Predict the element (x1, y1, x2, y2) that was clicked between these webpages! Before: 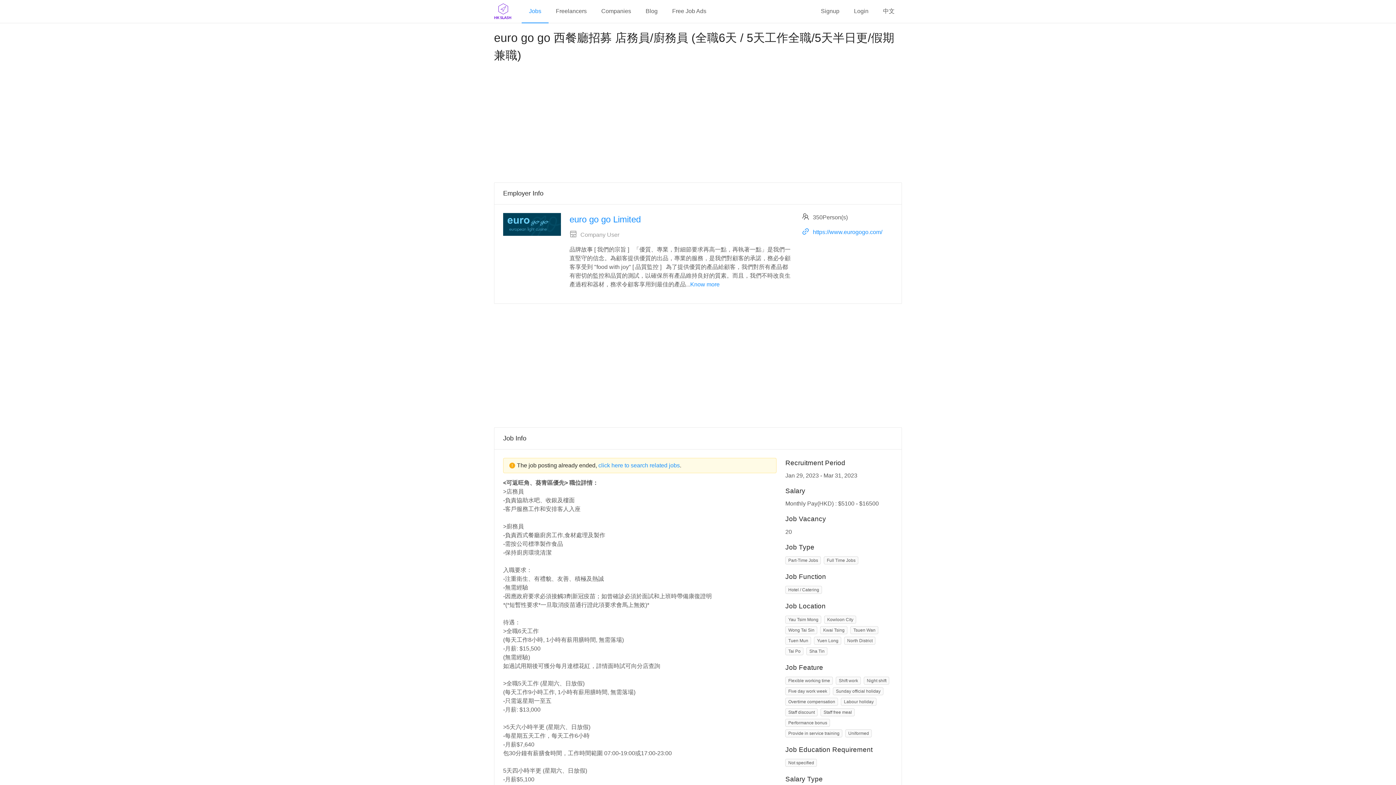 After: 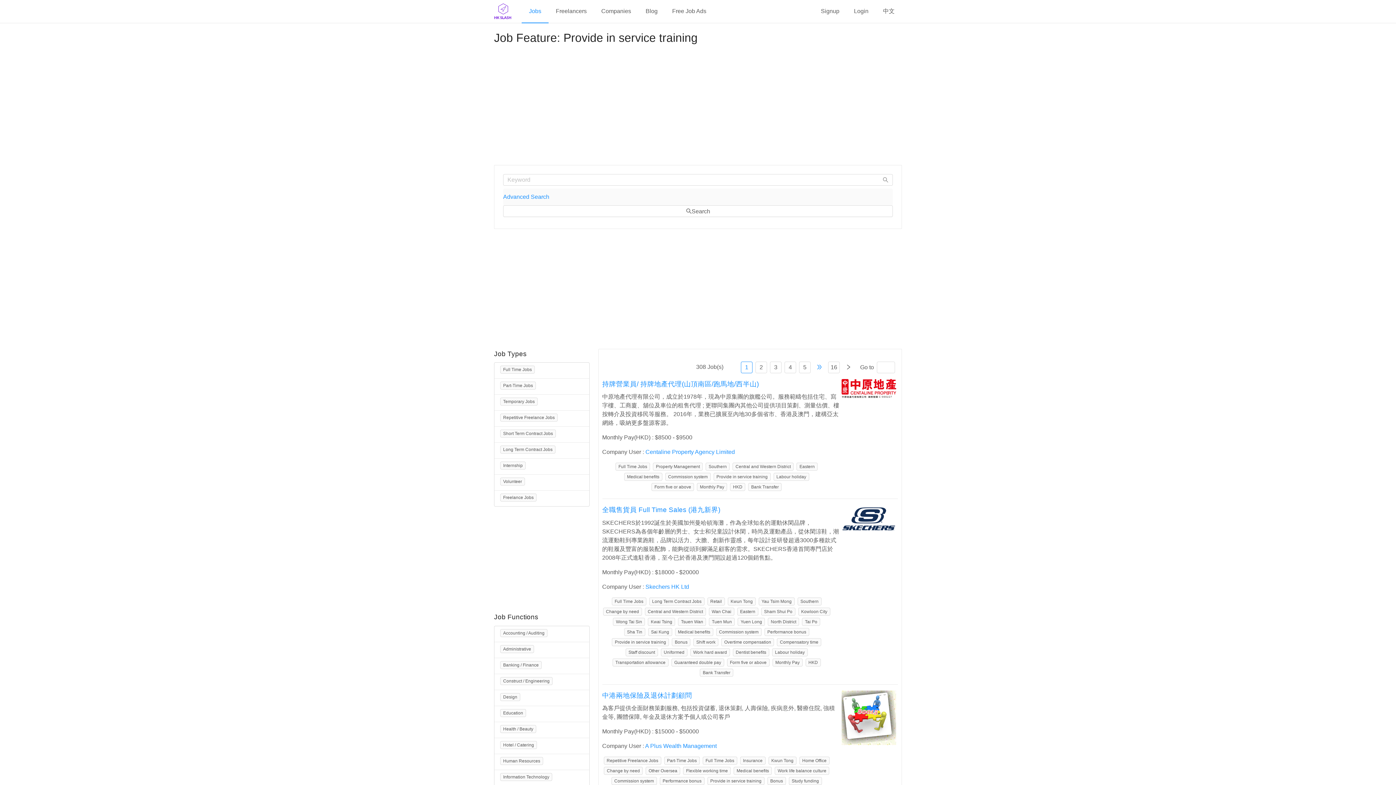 Action: bbox: (785, 730, 842, 737) label: Provide in service training